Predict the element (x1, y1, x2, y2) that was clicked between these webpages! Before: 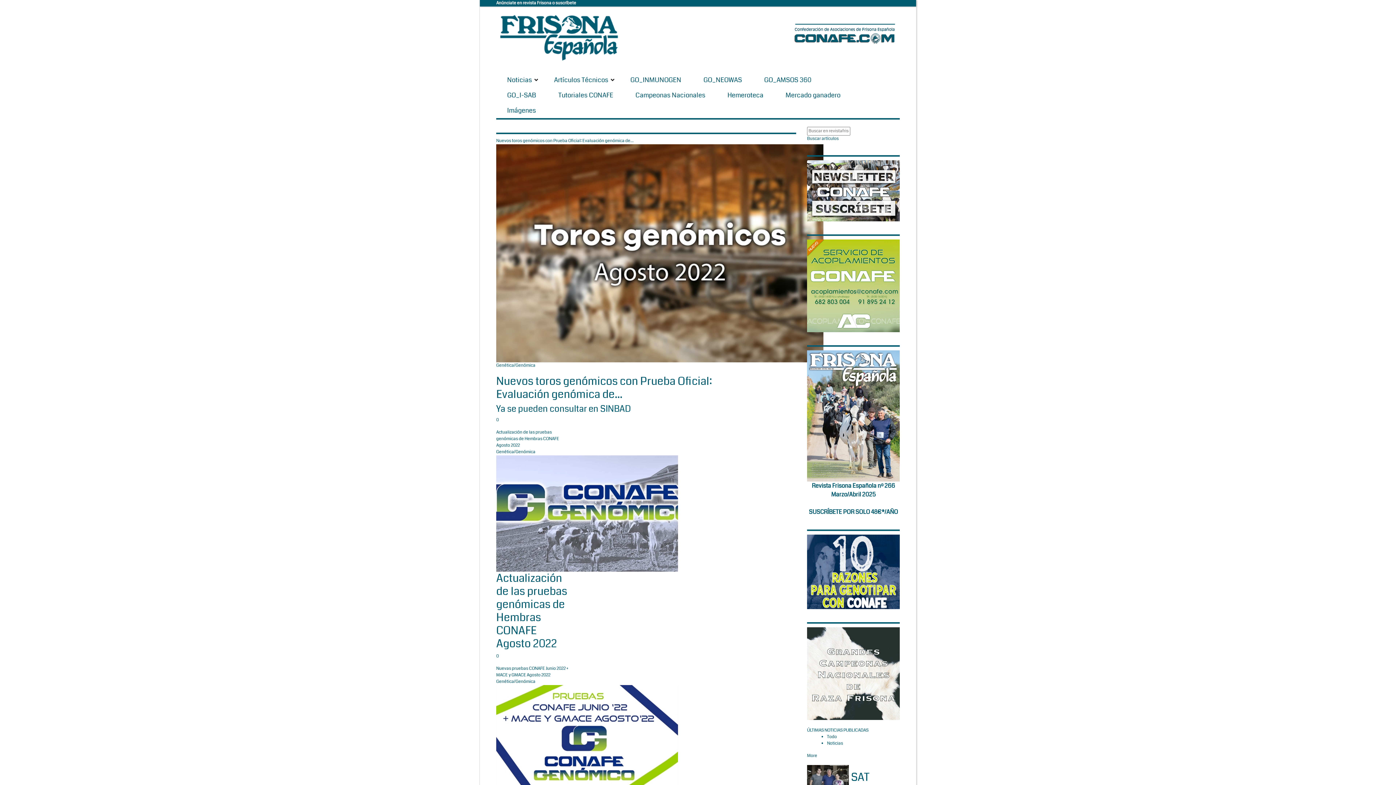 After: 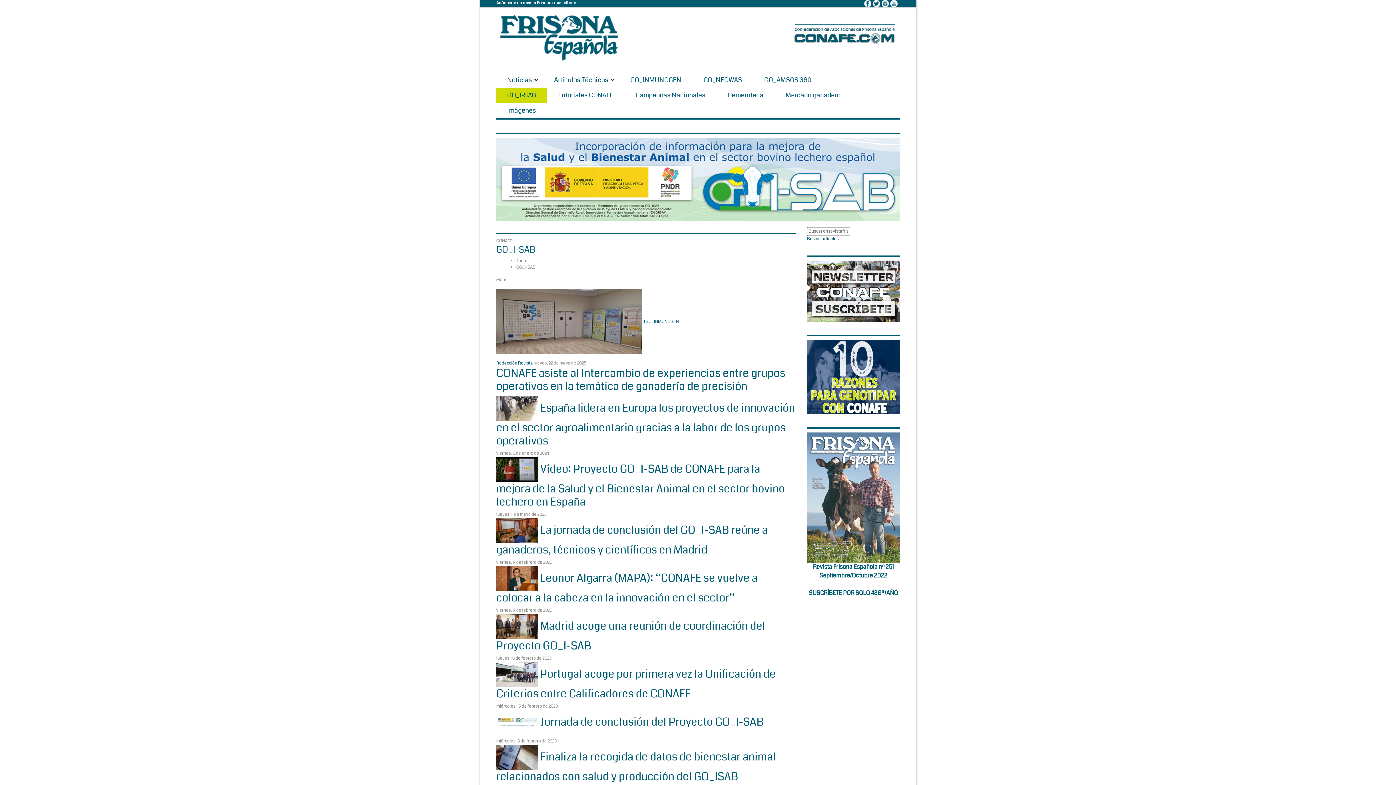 Action: label: GO_I-SAB bbox: (496, 87, 547, 102)